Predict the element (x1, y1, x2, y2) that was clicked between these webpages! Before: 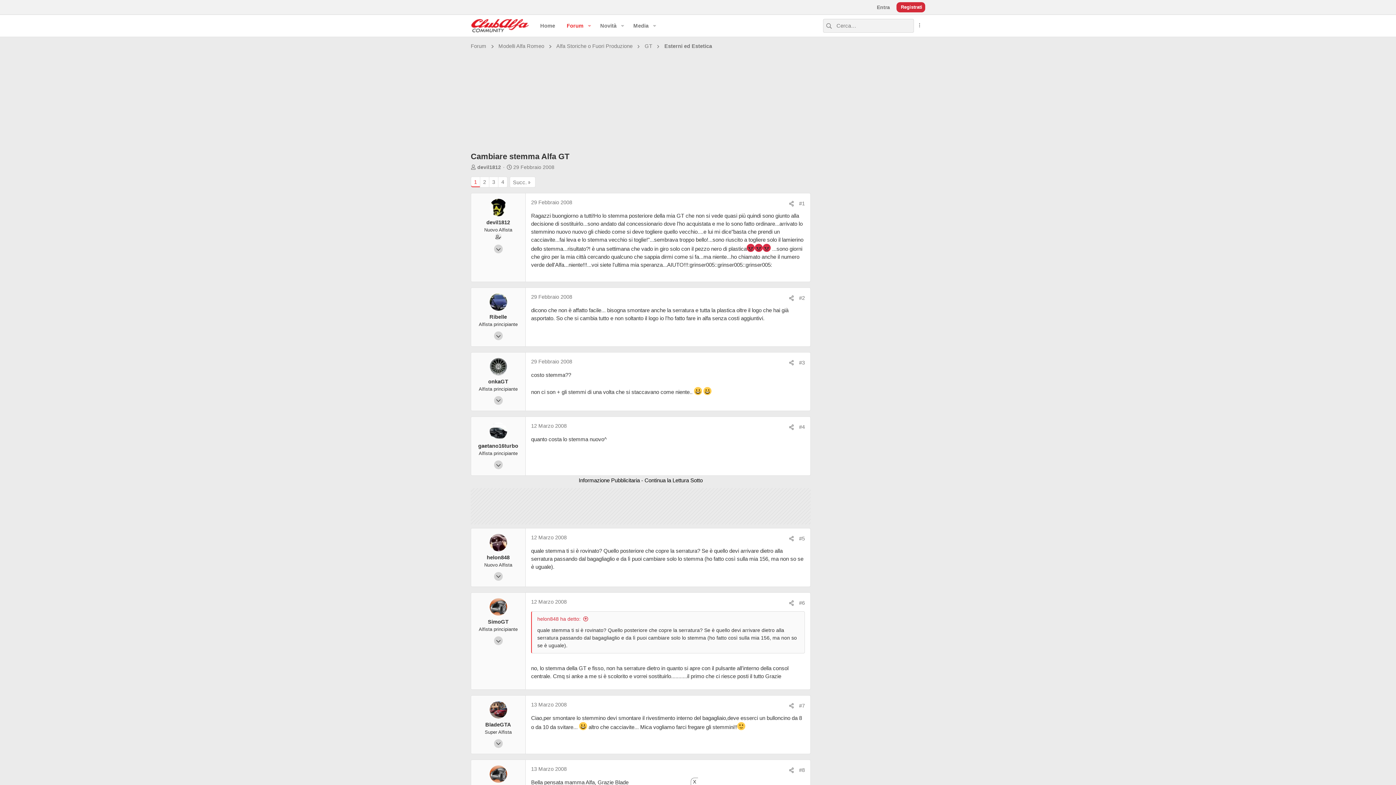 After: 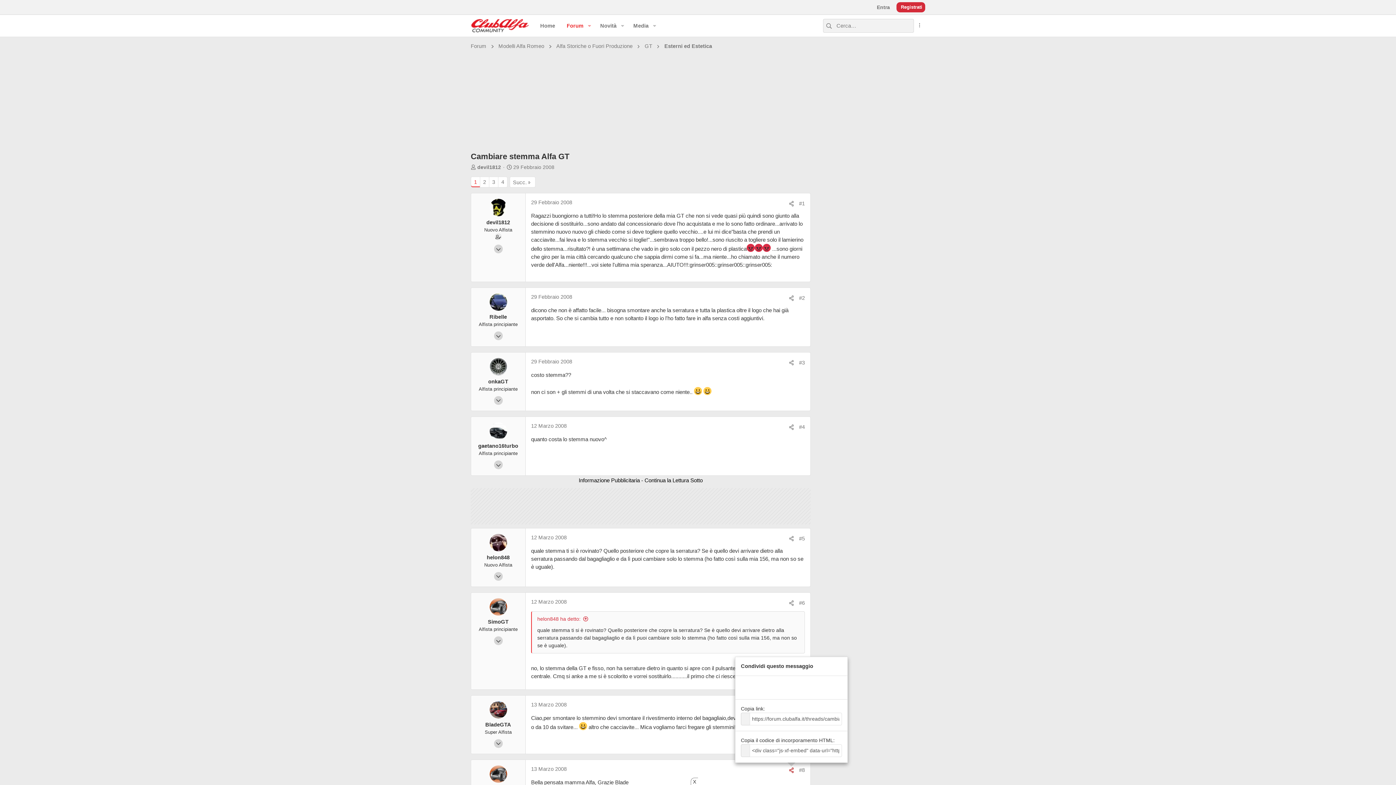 Action: bbox: (786, 767, 796, 774) label: Condividi